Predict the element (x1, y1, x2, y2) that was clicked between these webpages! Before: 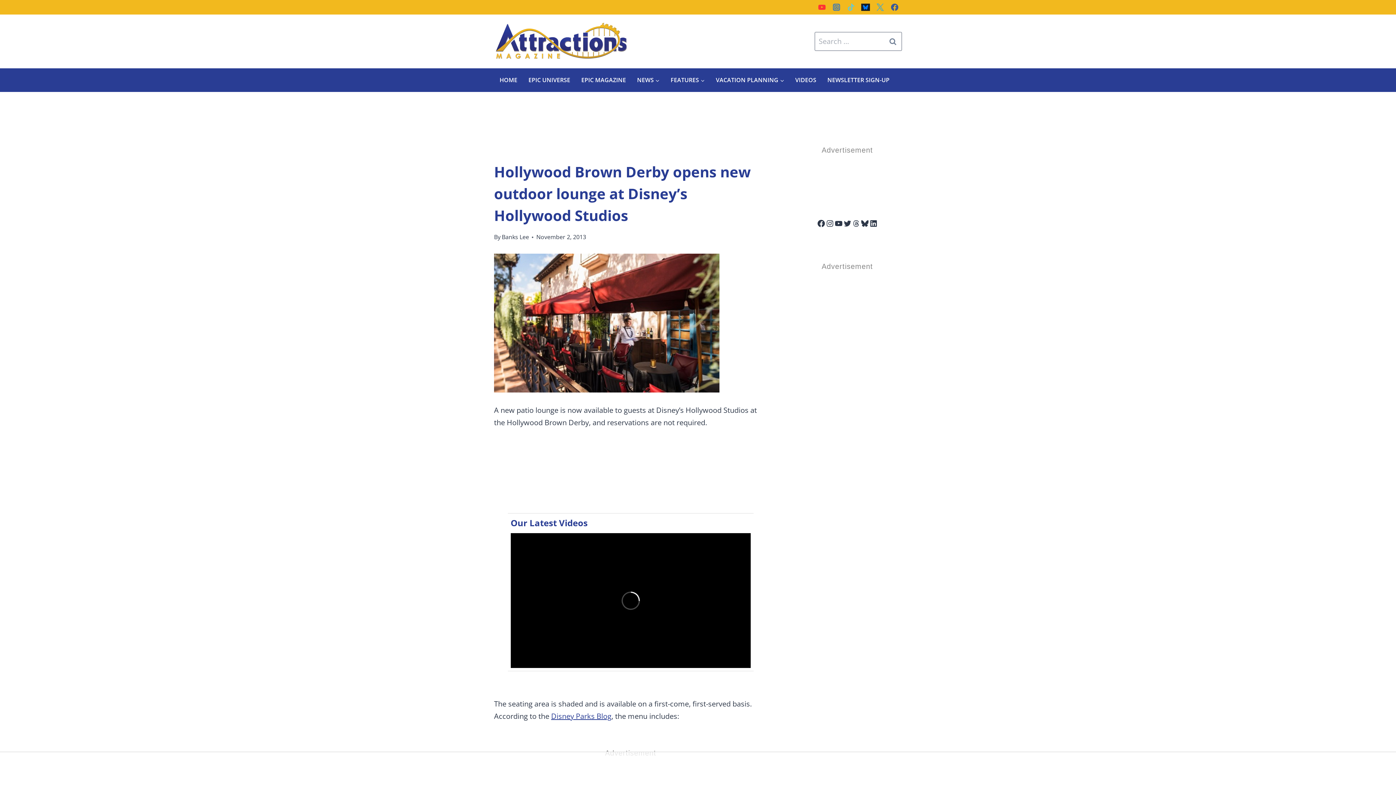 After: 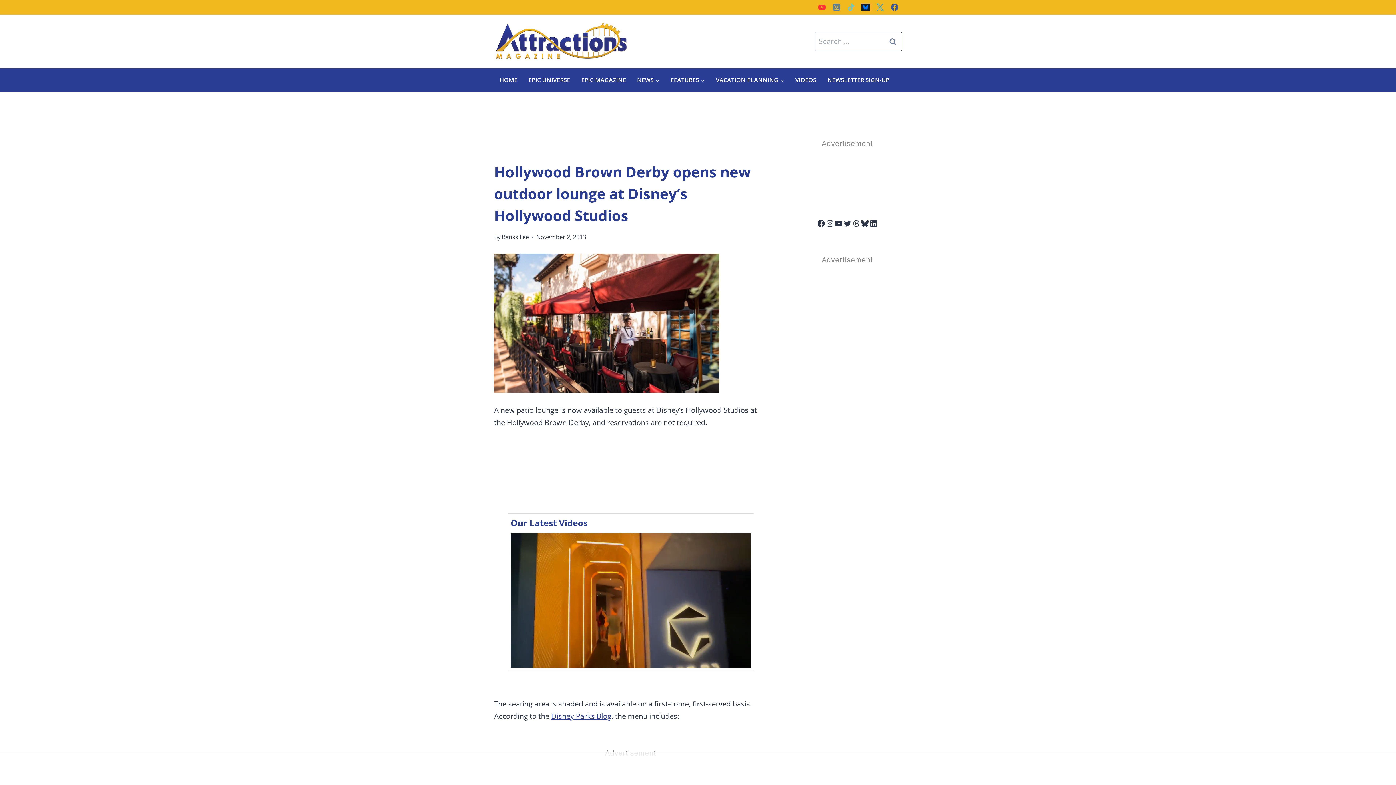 Action: bbox: (814, 0, 829, 14) label: YouTube